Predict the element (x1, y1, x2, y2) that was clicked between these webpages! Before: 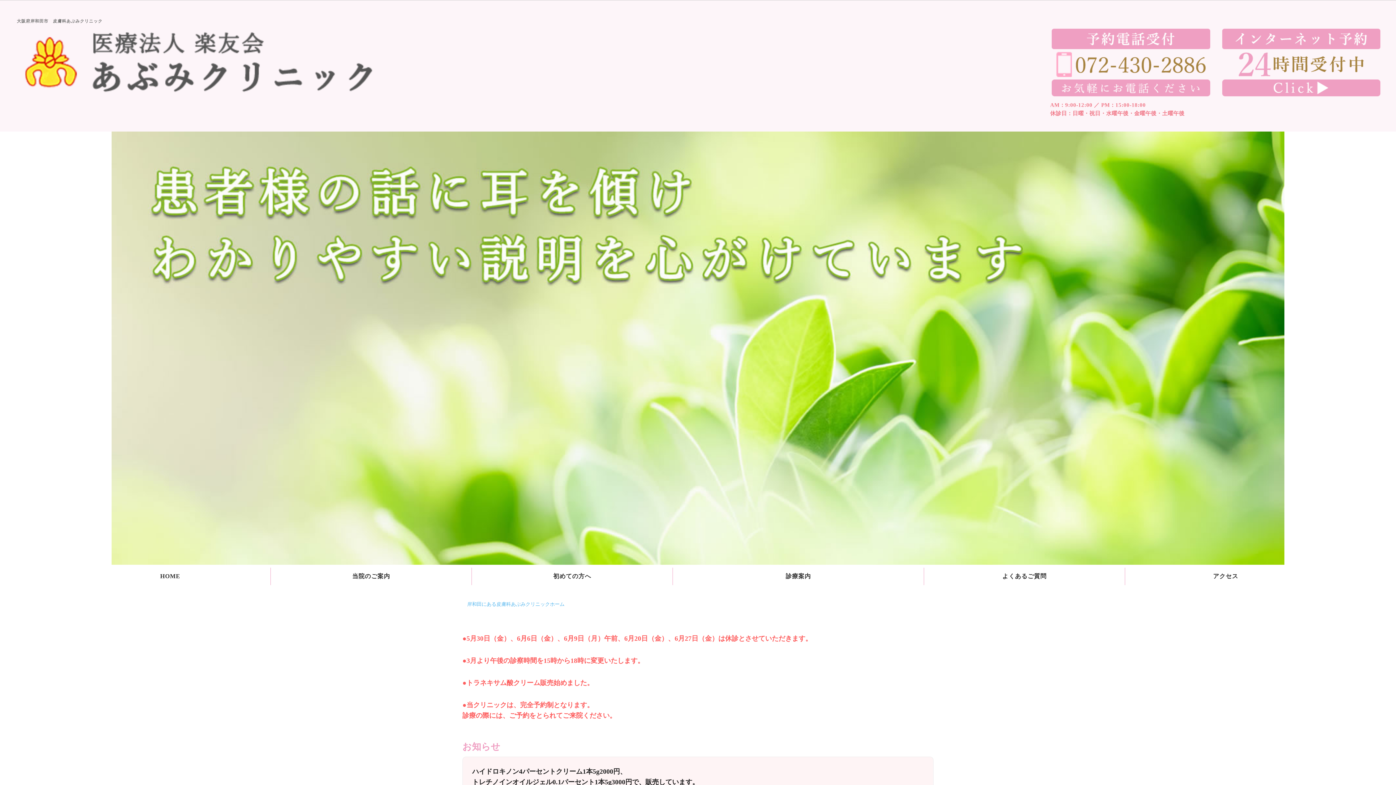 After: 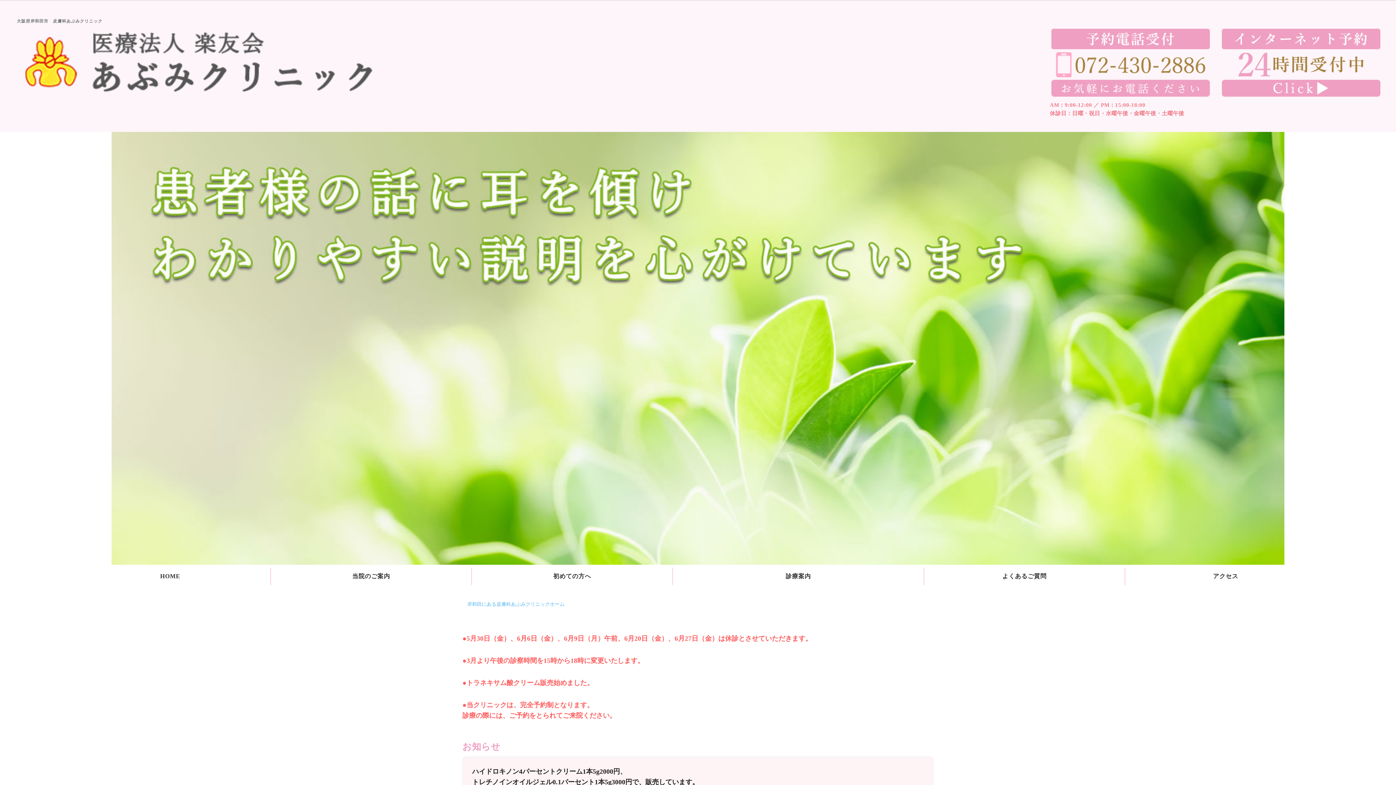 Action: bbox: (13, 89, 384, 103)